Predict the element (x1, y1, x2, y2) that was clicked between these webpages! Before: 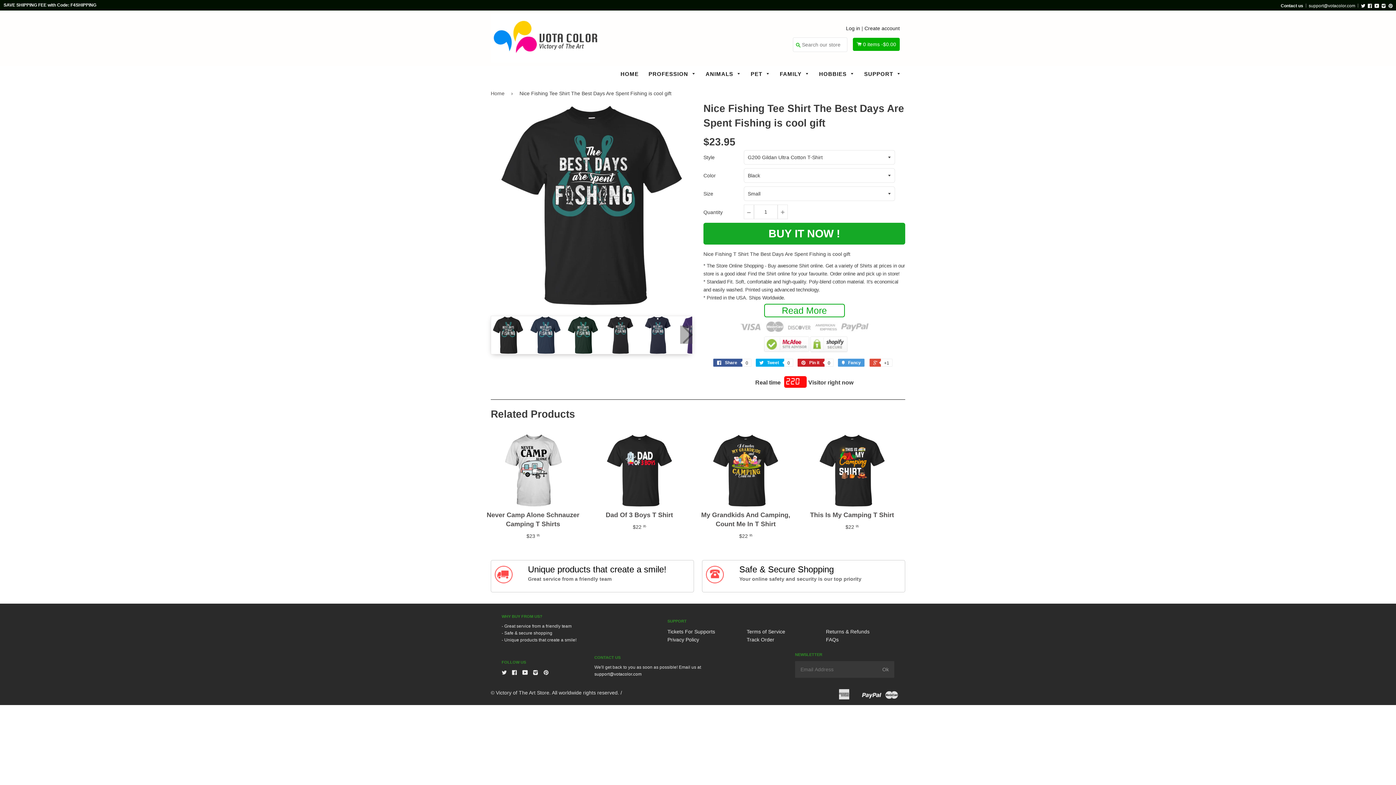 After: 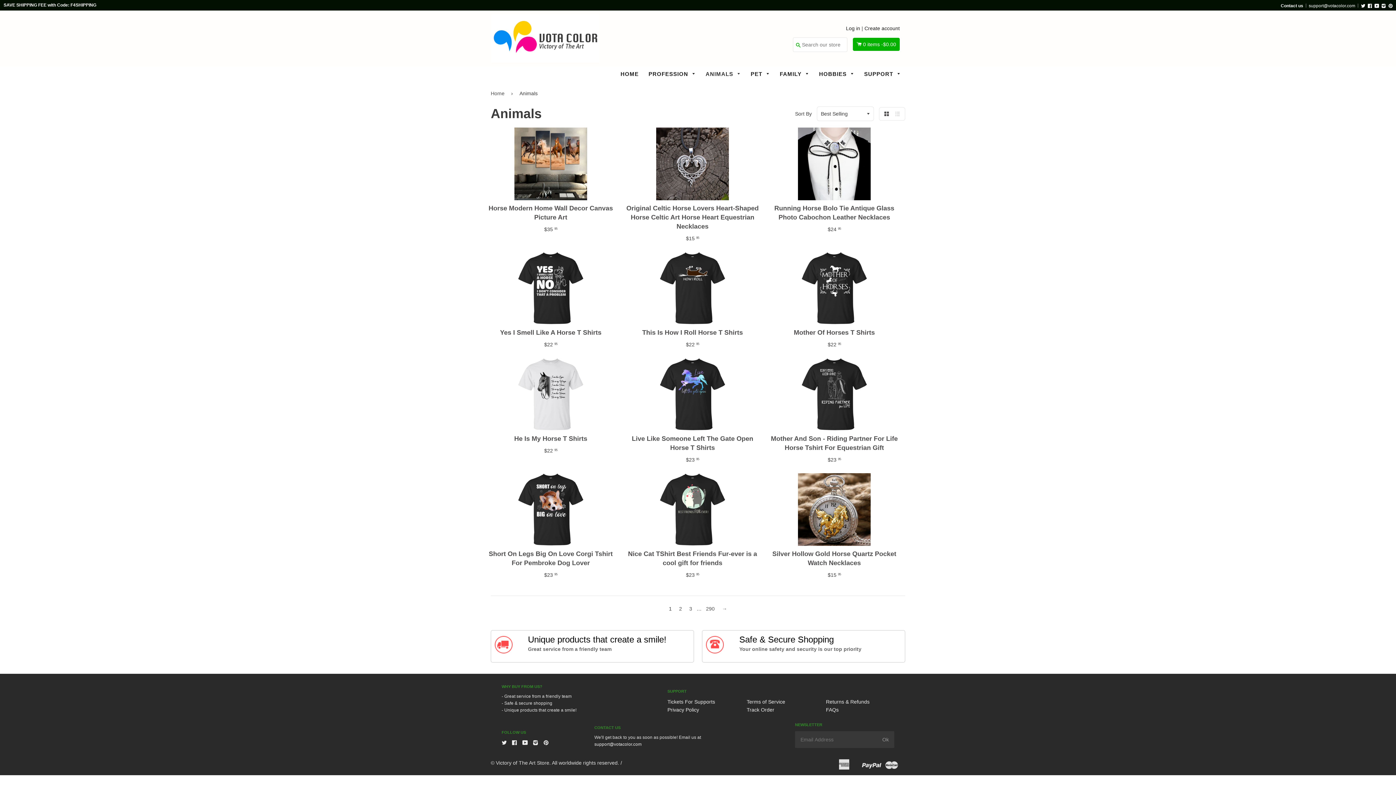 Action: label: ANIMALS  bbox: (701, 69, 745, 78)